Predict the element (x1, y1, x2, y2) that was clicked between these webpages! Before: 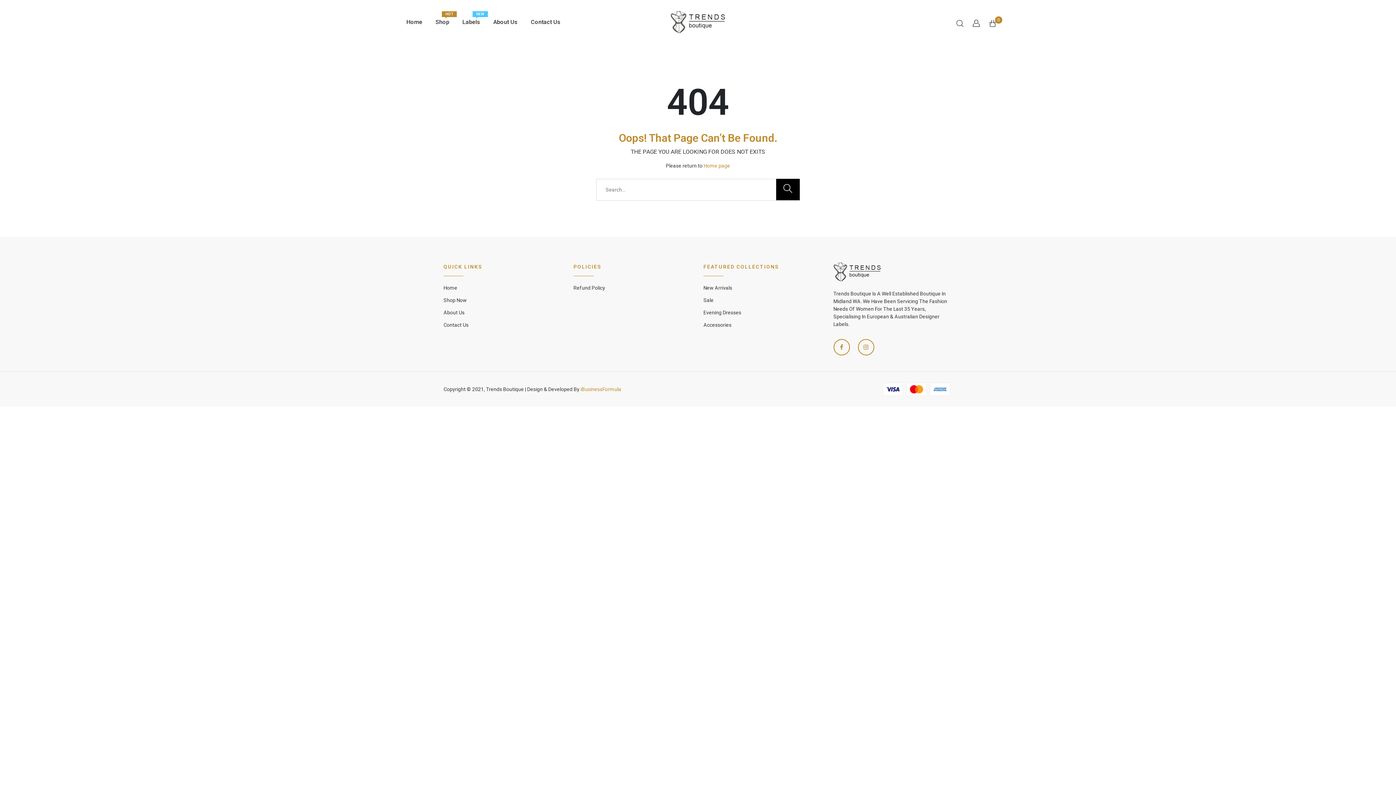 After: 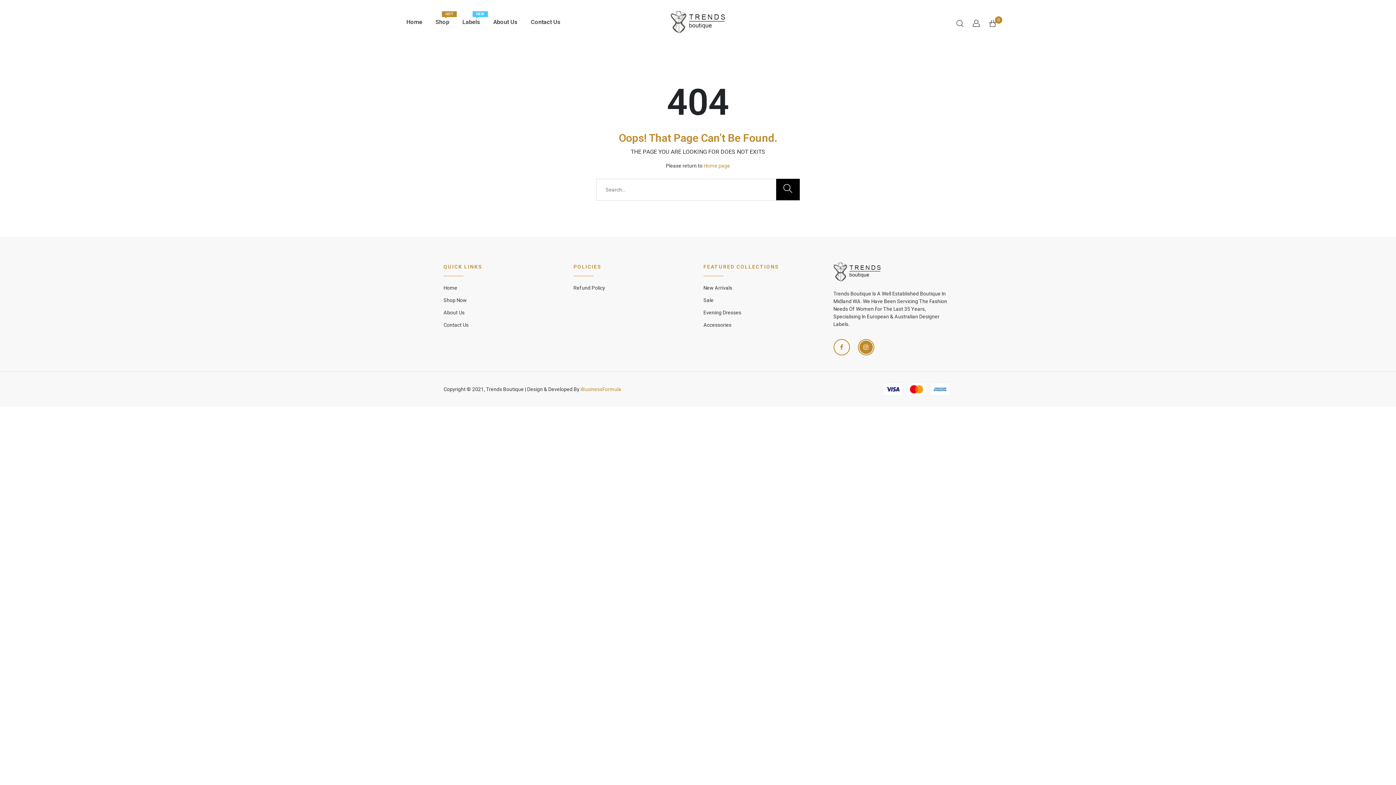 Action: bbox: (858, 339, 874, 355)